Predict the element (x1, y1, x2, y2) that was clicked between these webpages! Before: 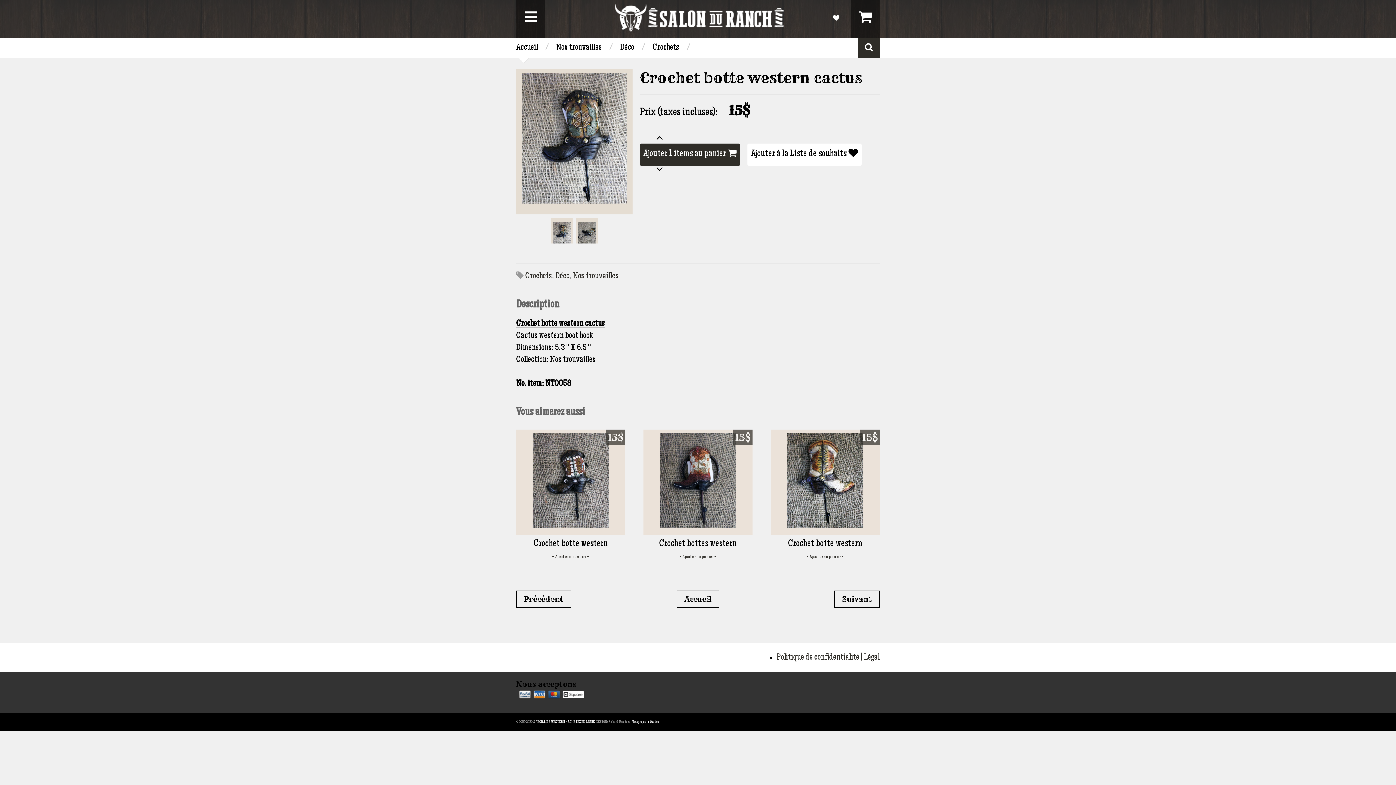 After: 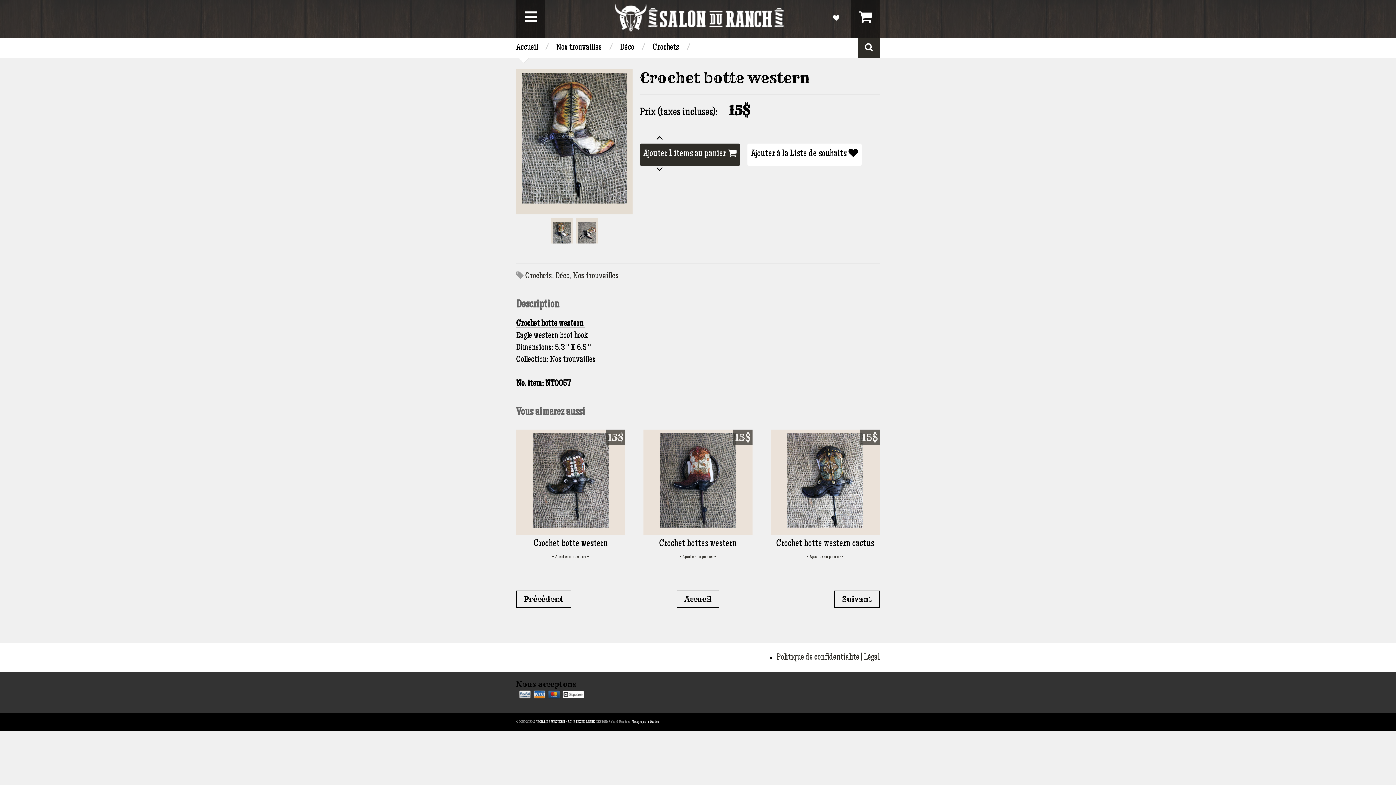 Action: bbox: (788, 540, 862, 549) label: Crochet botte western